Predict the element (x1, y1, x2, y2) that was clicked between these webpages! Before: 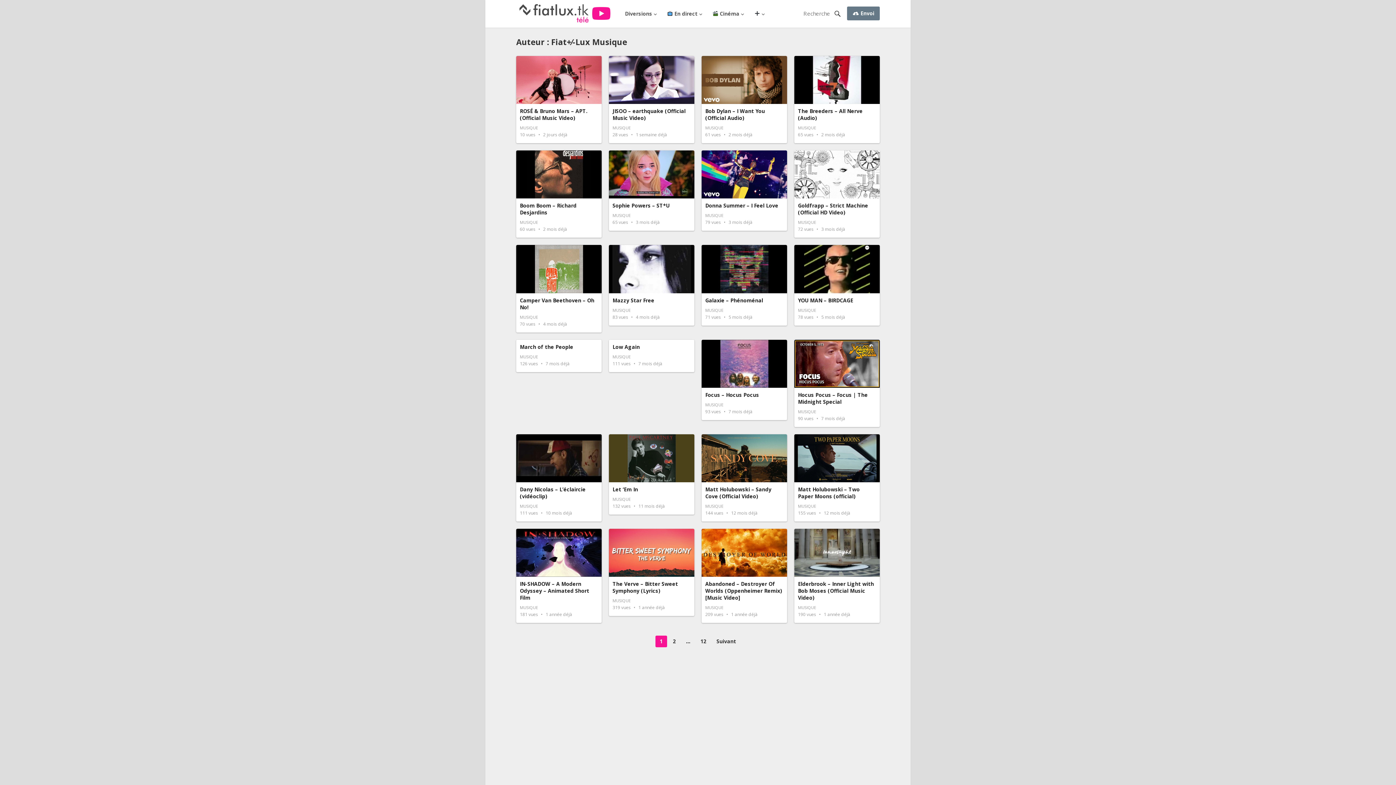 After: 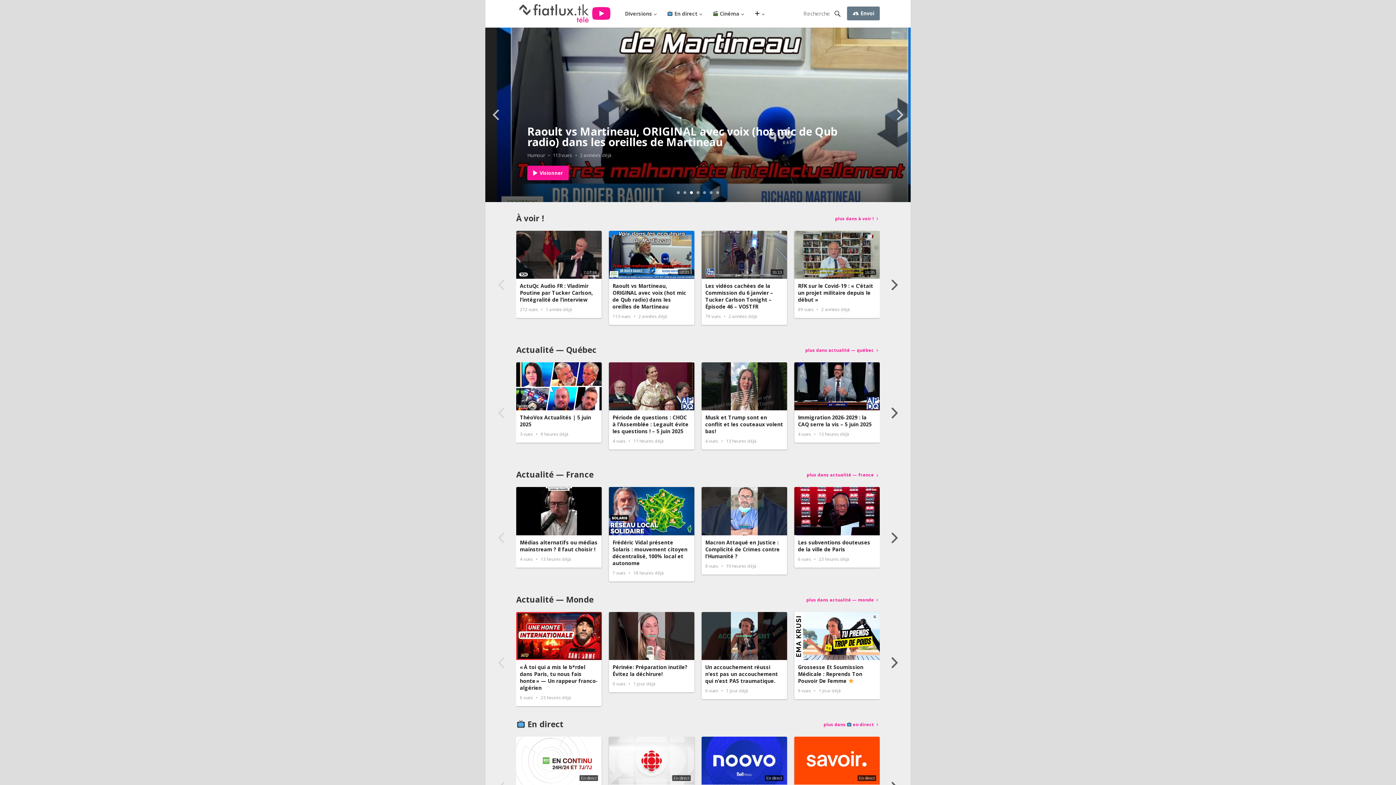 Action: bbox: (517, 9, 612, 16)